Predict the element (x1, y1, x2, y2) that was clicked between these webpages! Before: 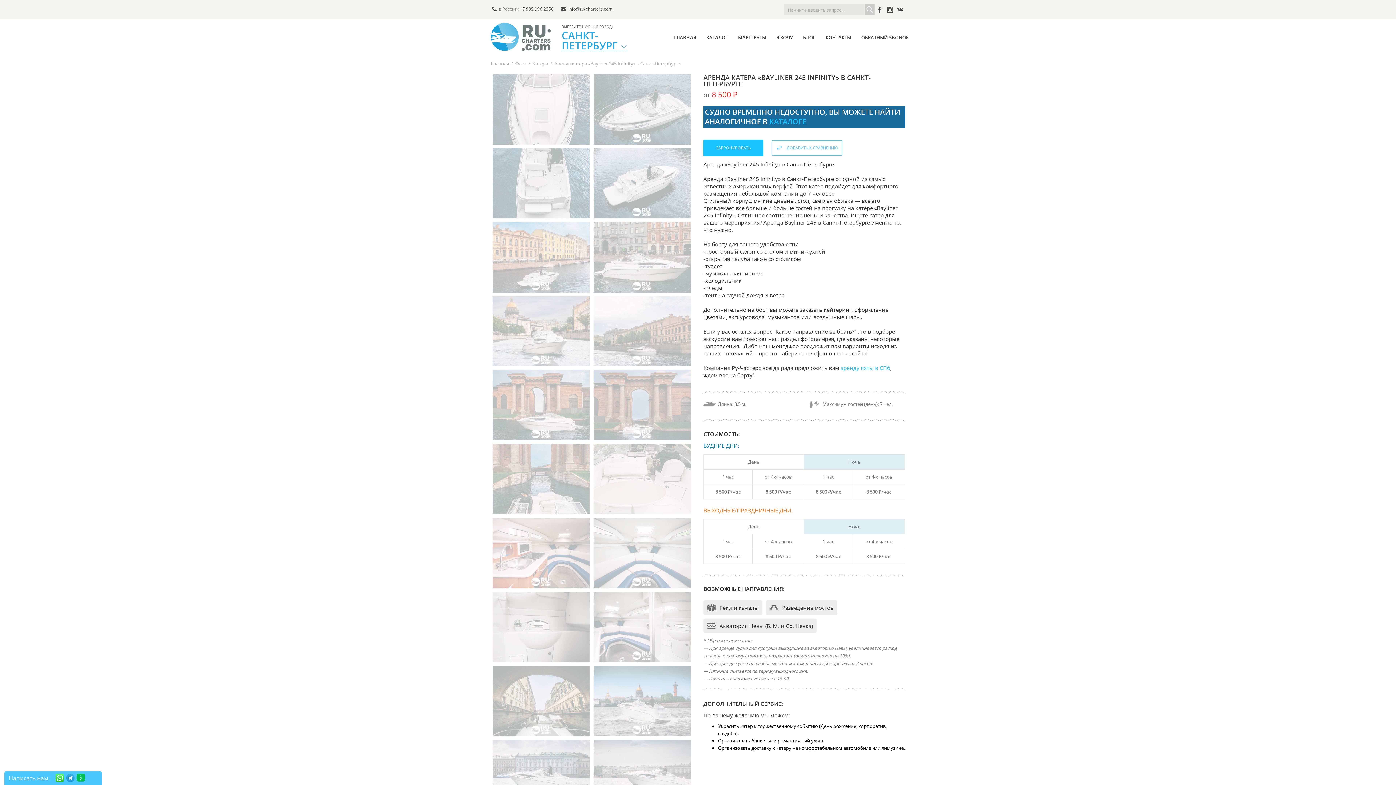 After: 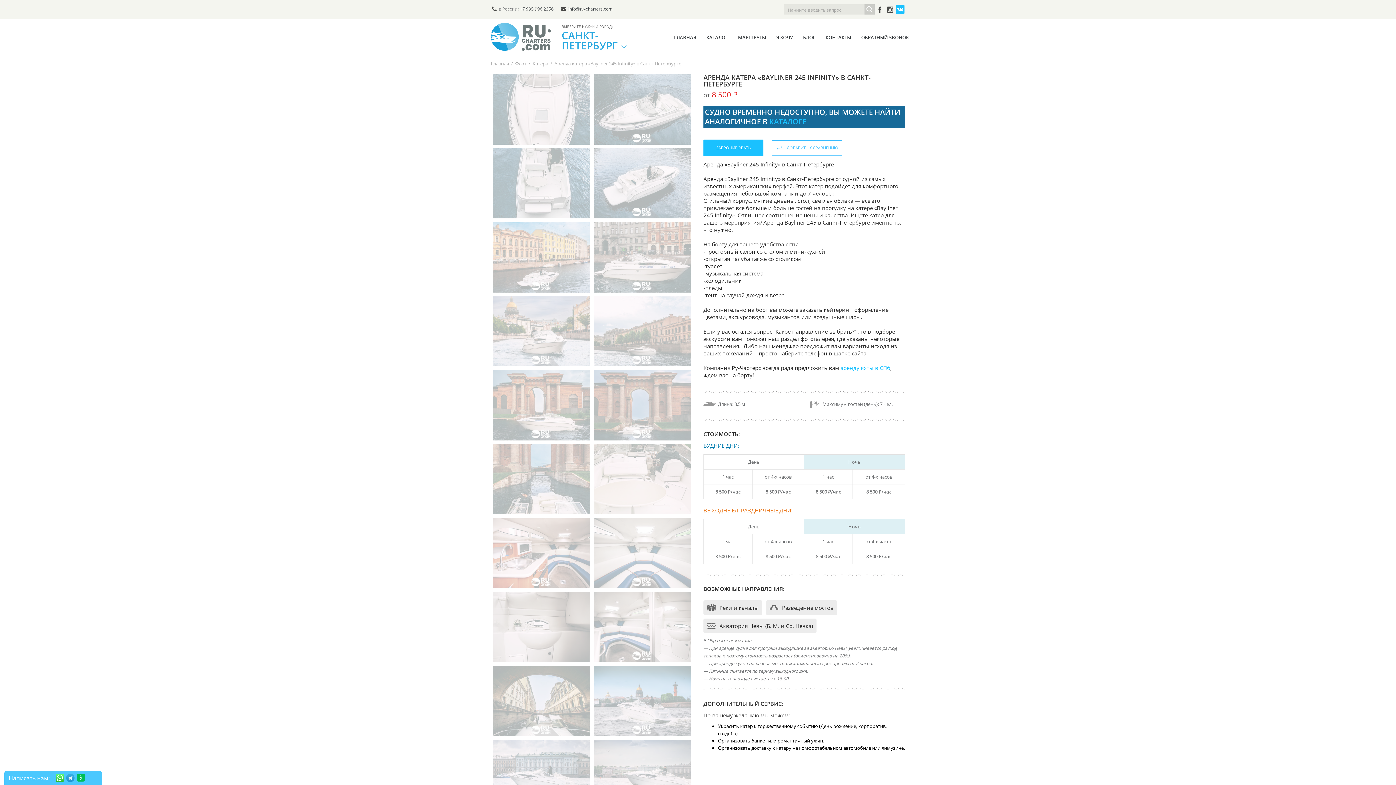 Action: bbox: (896, 5, 904, 13)